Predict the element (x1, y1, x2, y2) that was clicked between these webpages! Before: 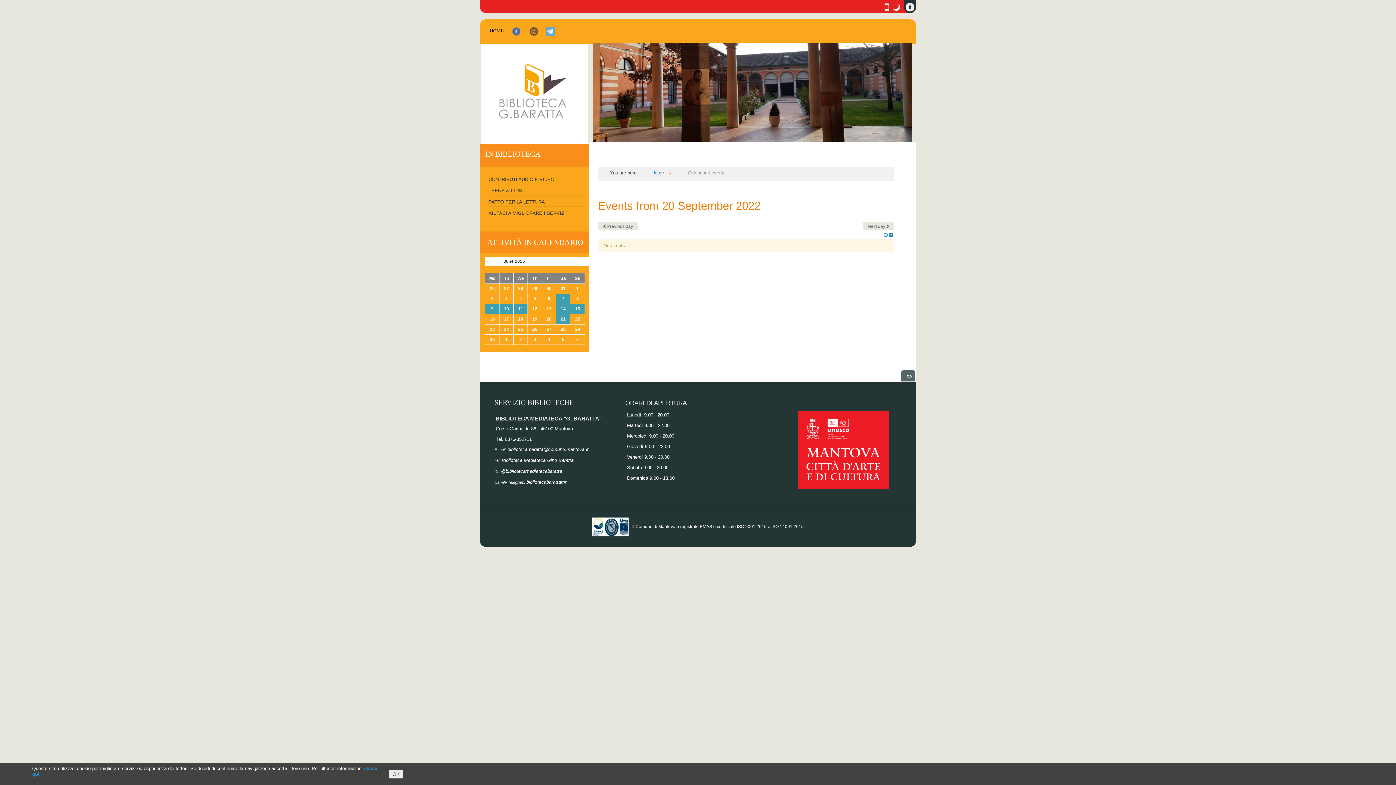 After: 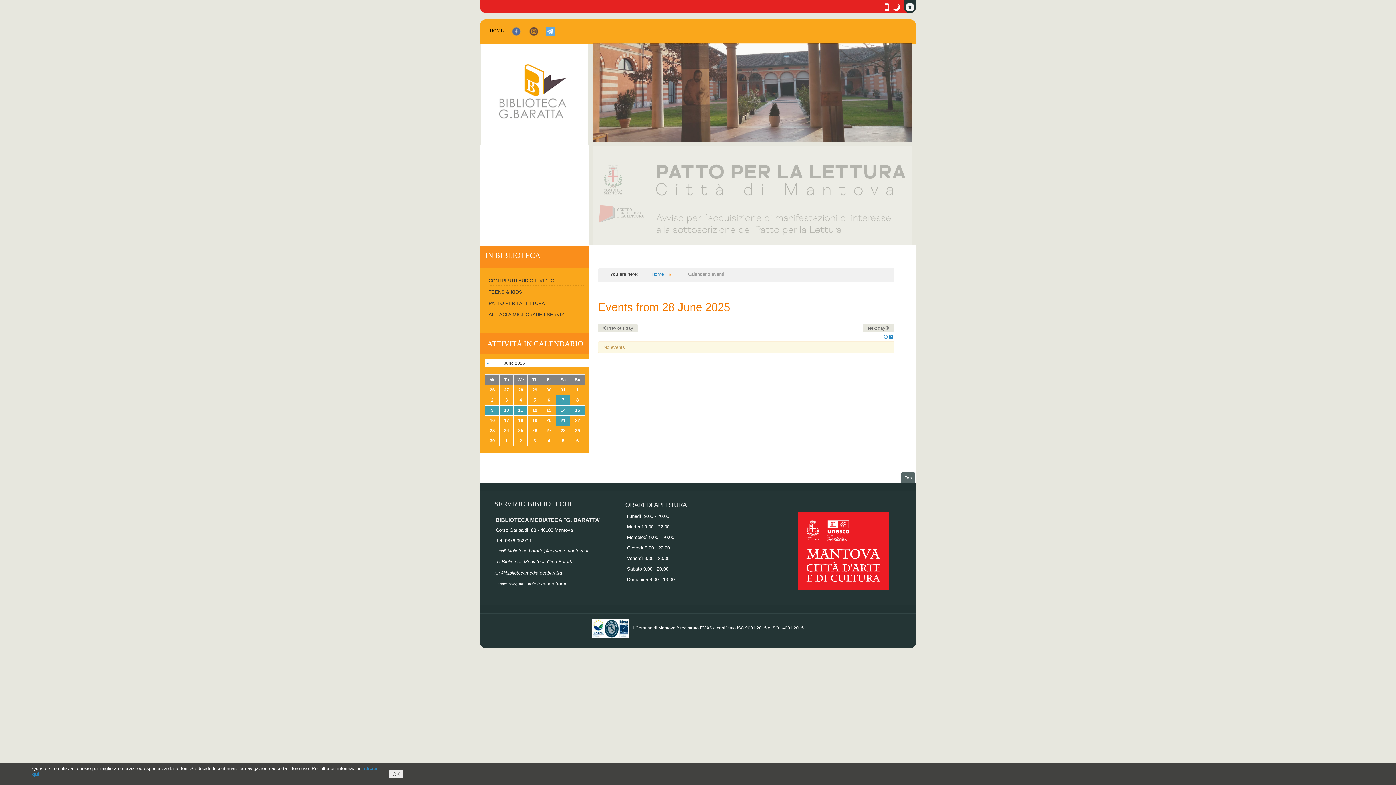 Action: label: 28 bbox: (556, 324, 570, 334)